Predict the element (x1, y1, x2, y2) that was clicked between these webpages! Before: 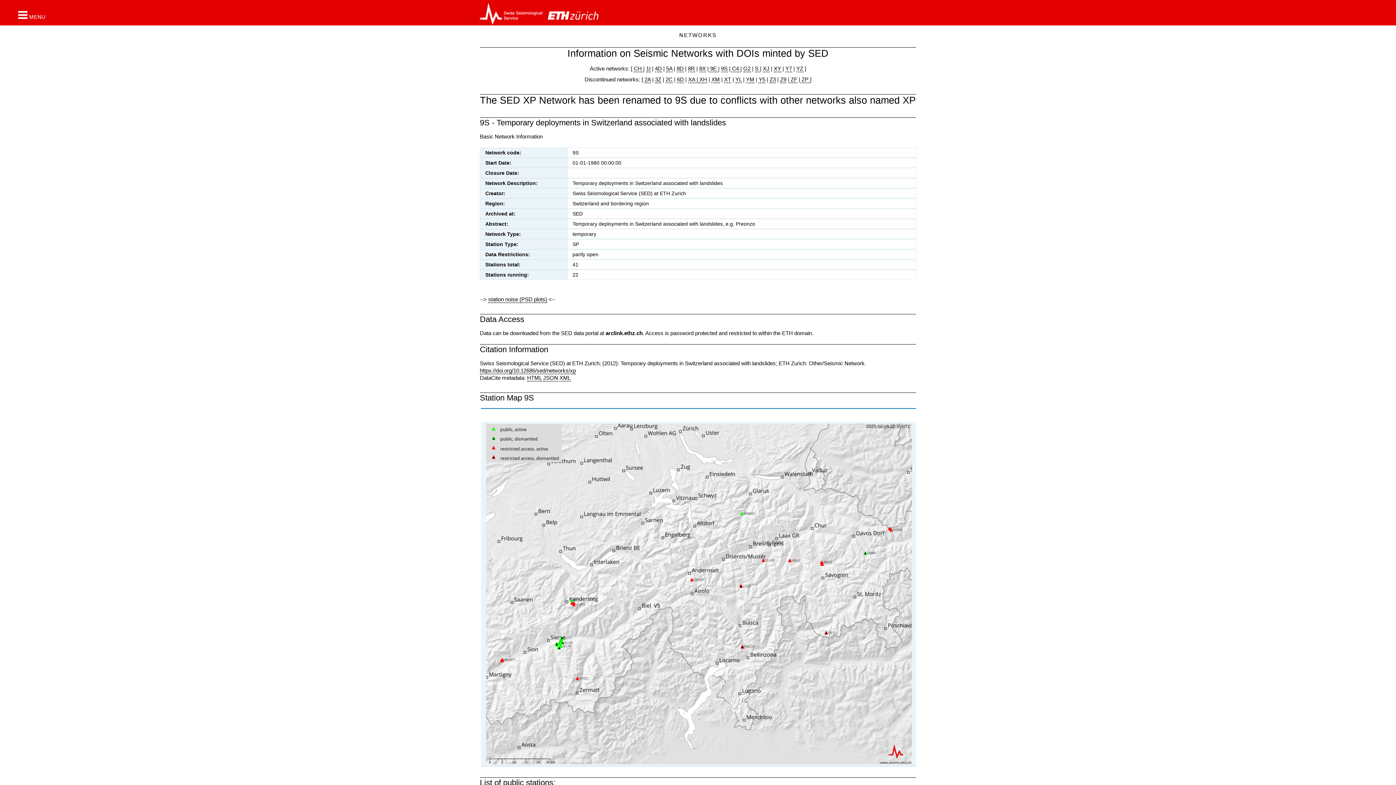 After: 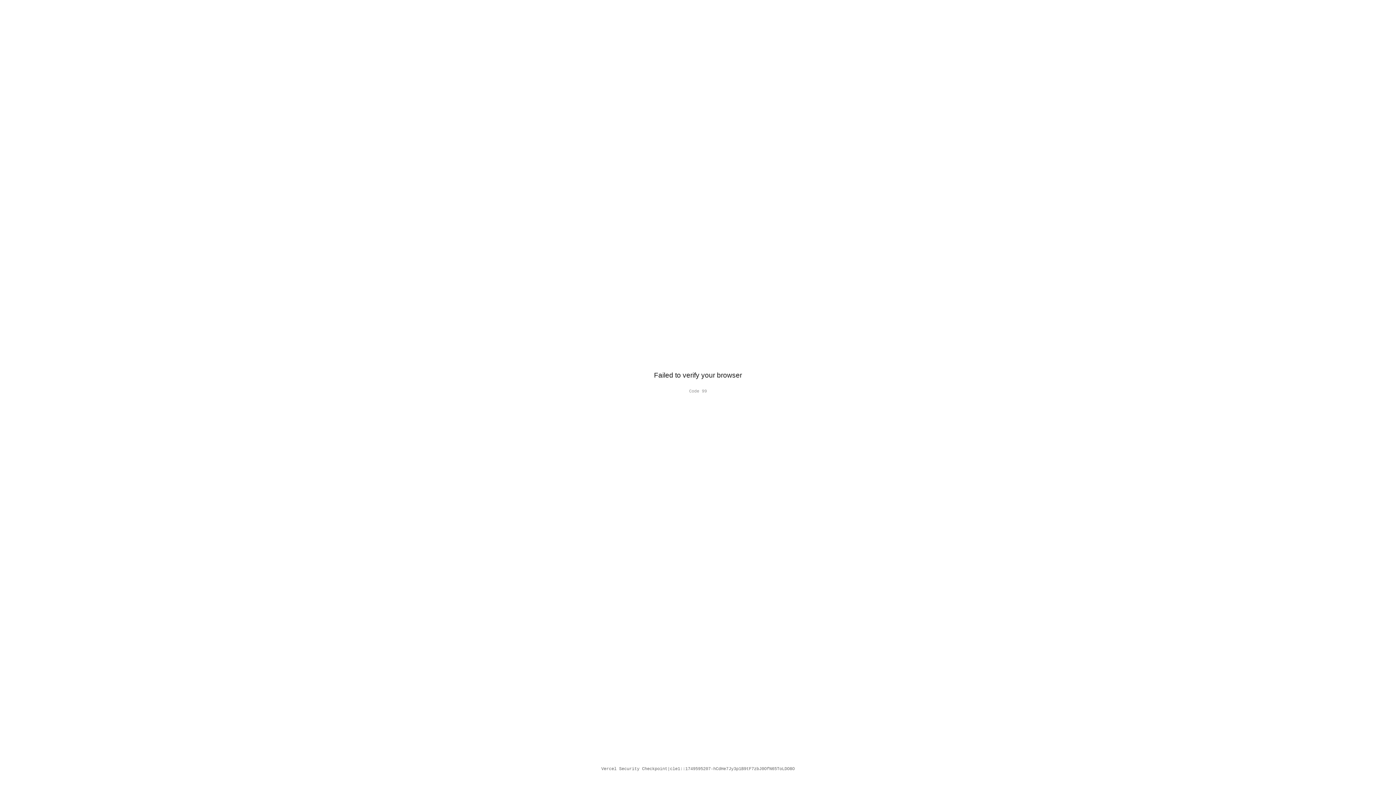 Action: label: HTML bbox: (527, 374, 541, 381)